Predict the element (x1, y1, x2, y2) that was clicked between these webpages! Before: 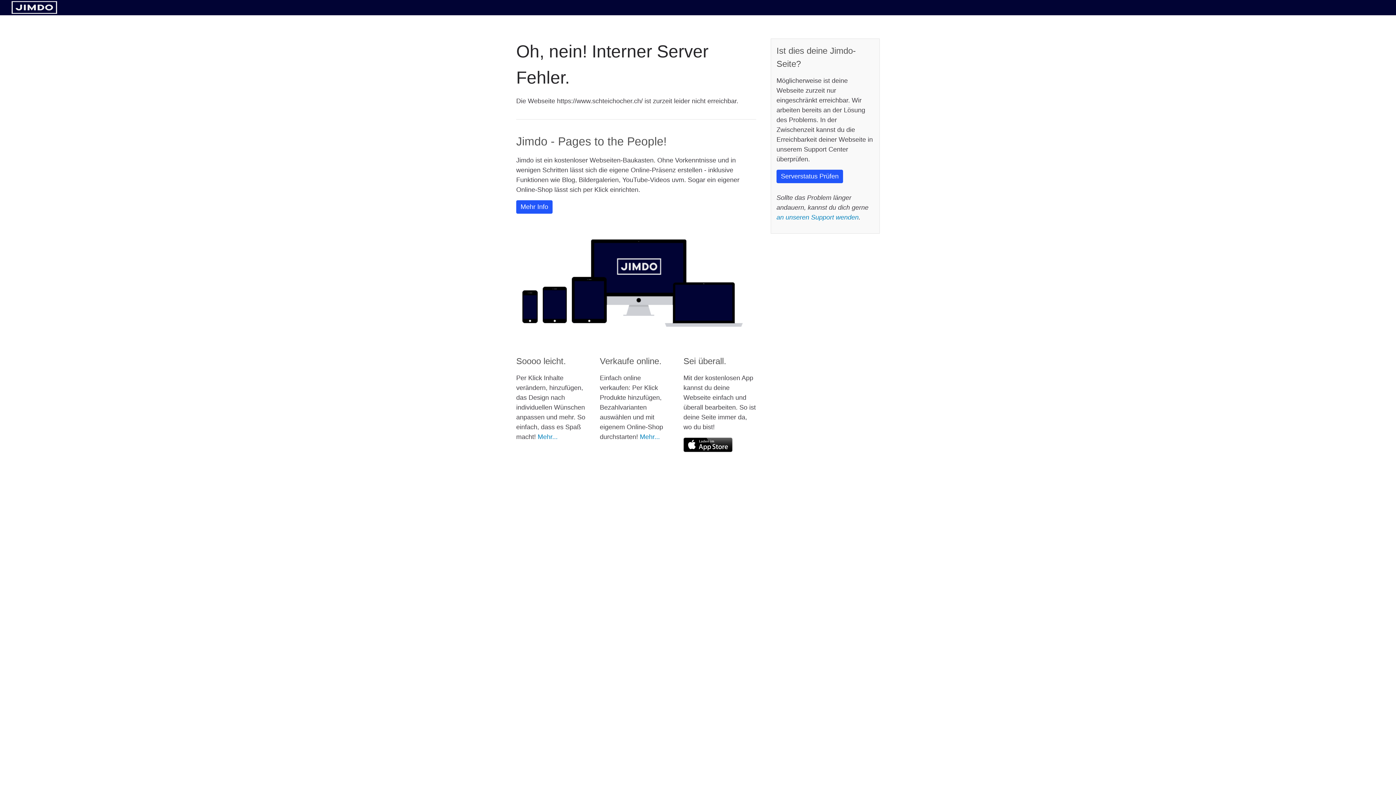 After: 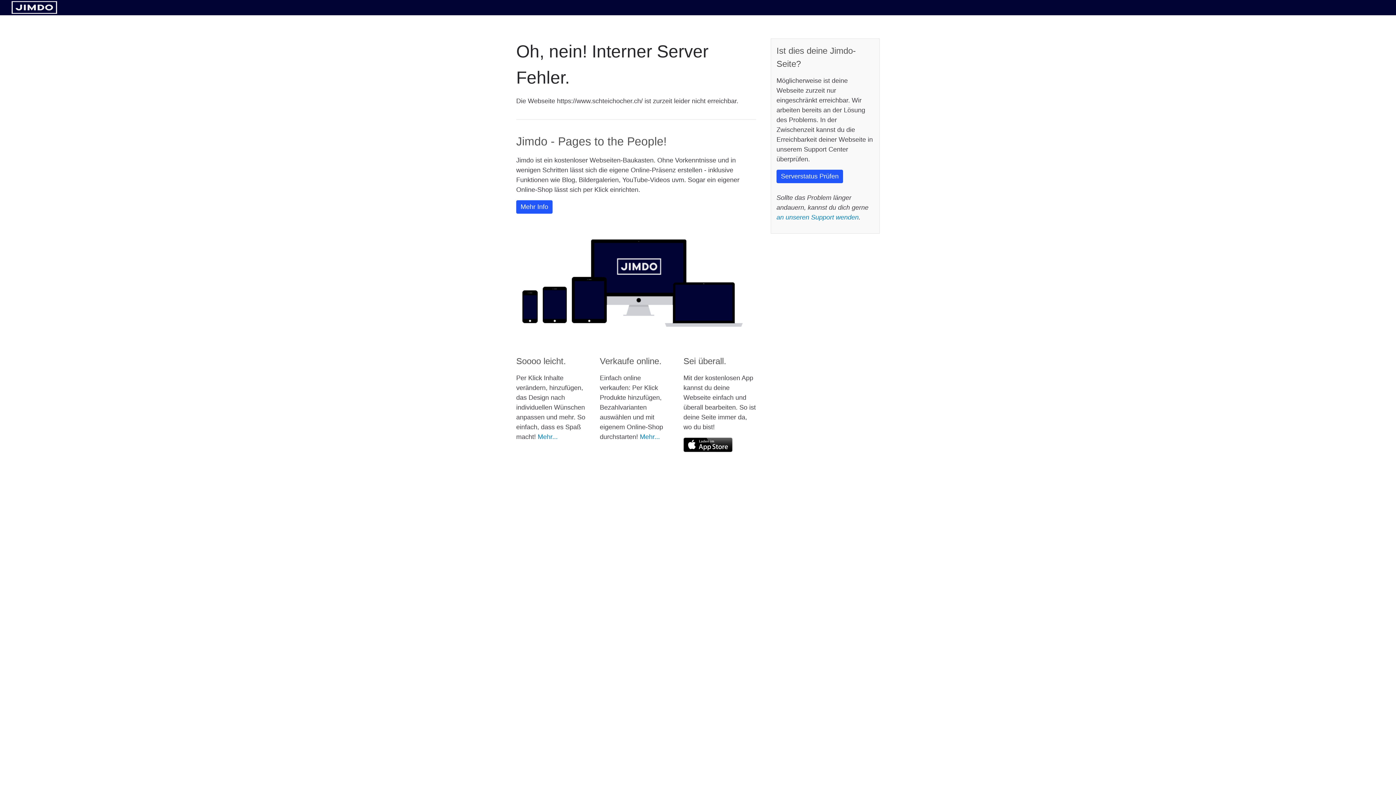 Action: bbox: (683, 437, 732, 452)